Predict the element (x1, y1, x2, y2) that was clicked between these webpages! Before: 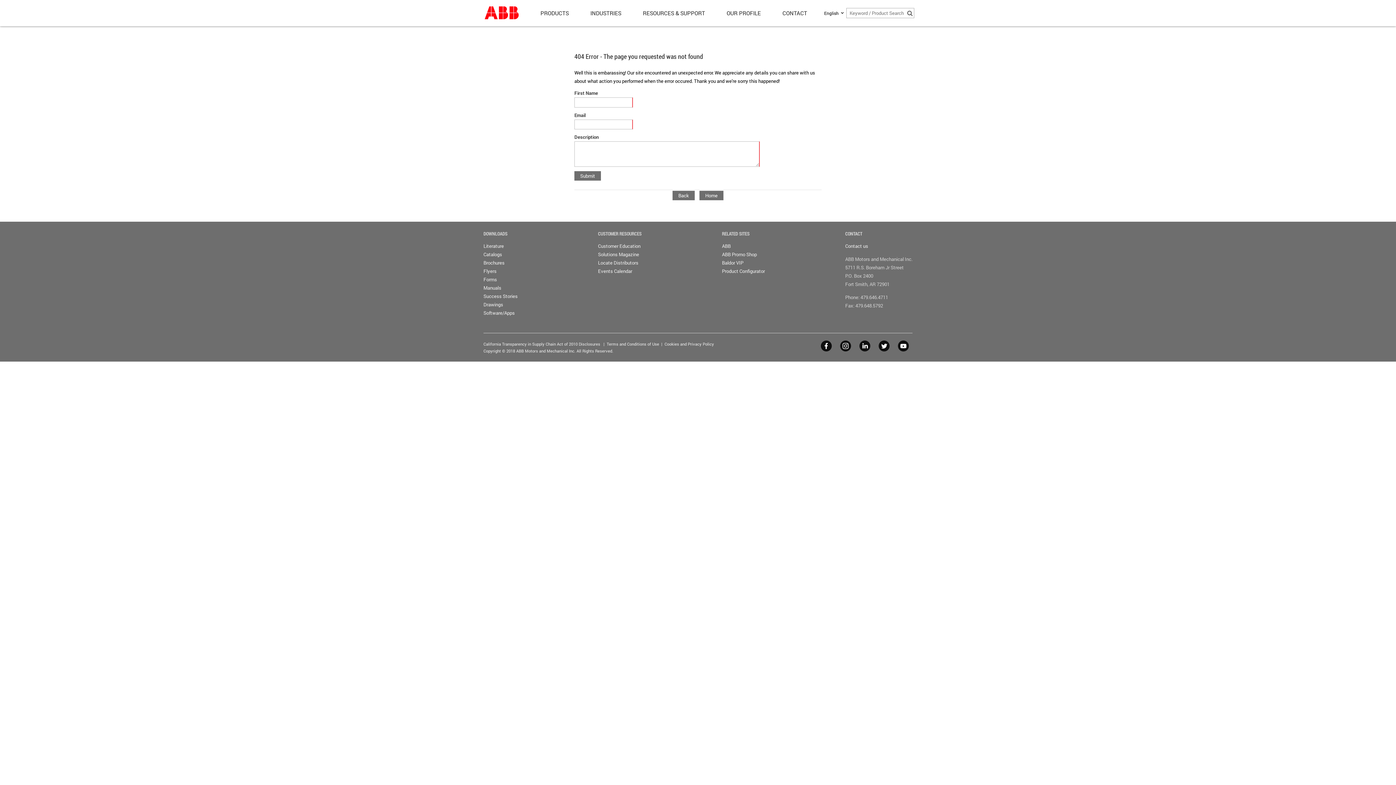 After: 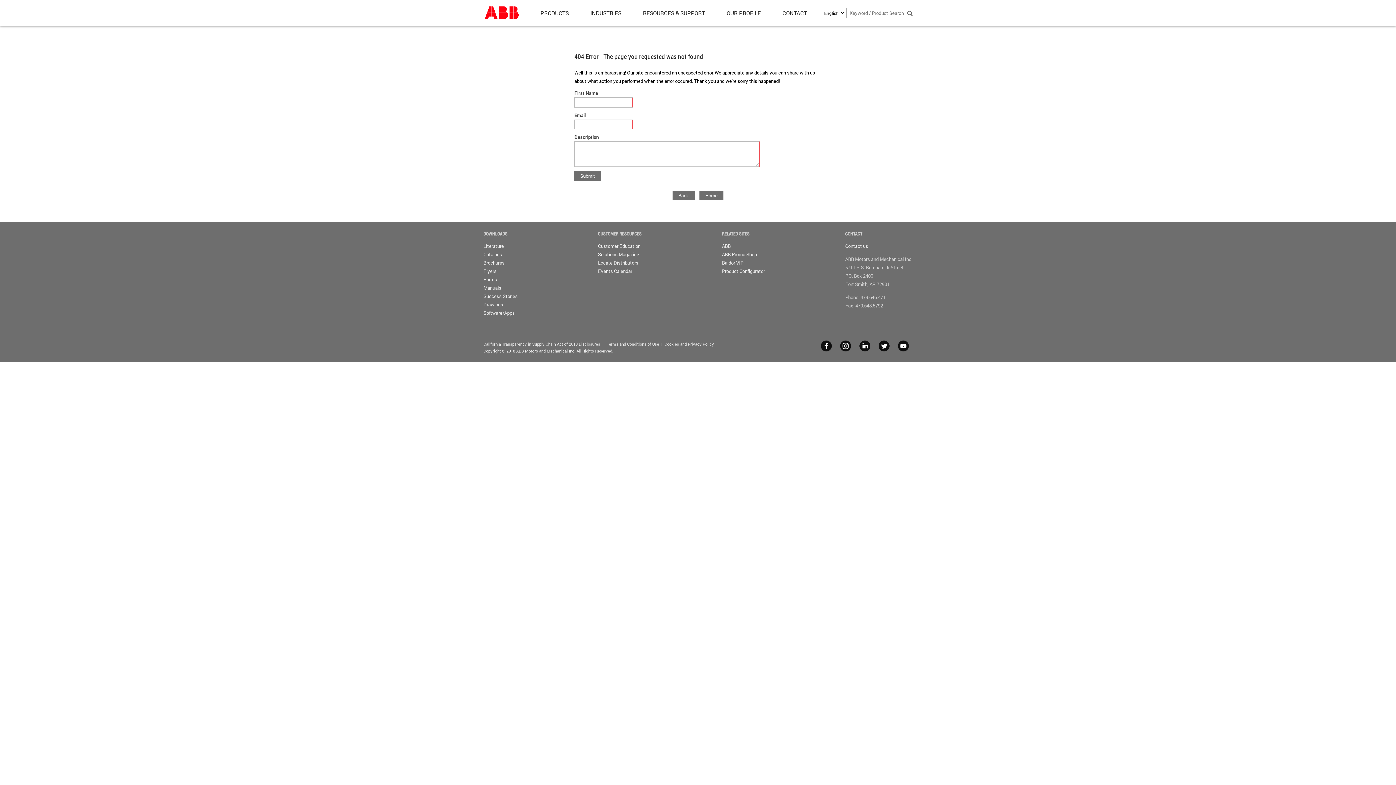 Action: bbox: (859, 347, 870, 352)